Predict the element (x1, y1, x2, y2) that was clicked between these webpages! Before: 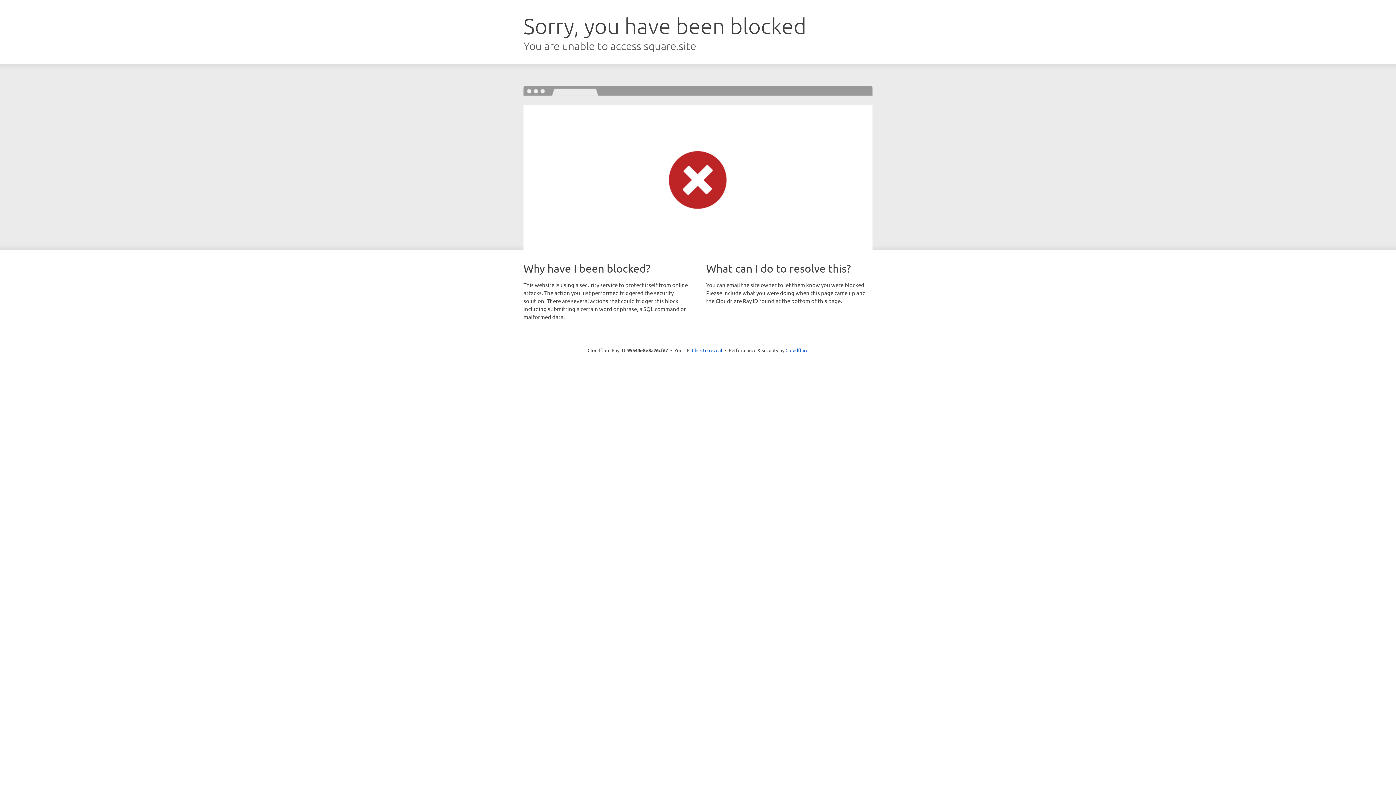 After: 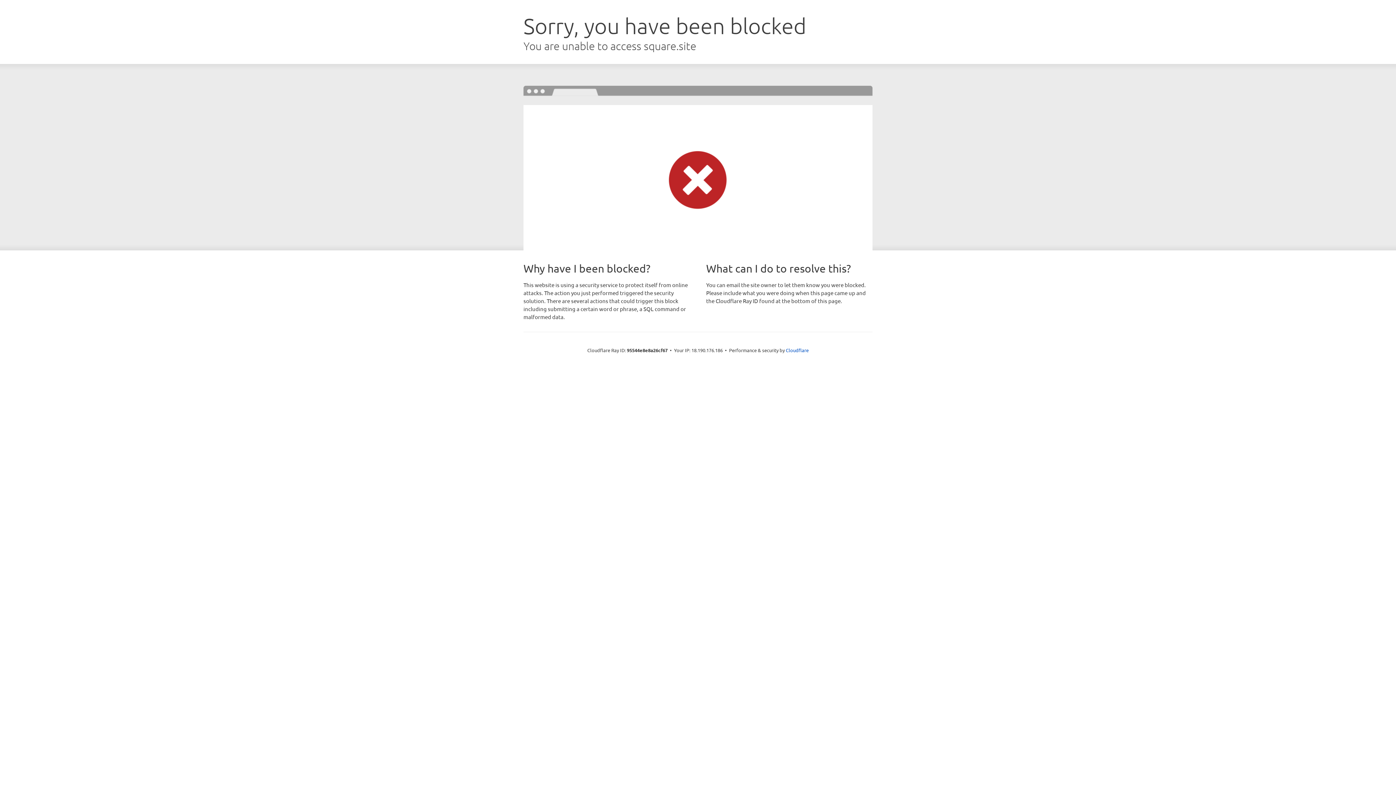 Action: bbox: (692, 346, 722, 353) label: Click to reveal